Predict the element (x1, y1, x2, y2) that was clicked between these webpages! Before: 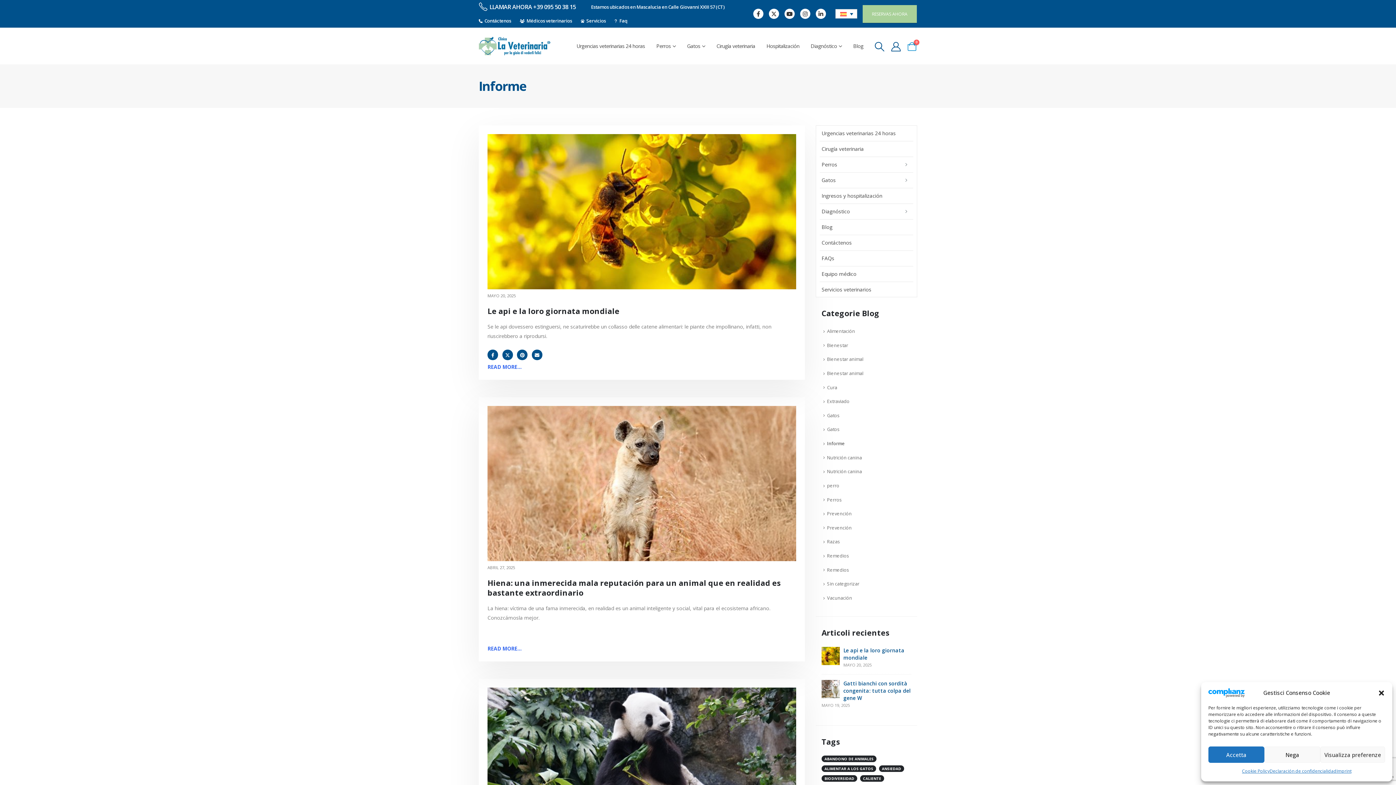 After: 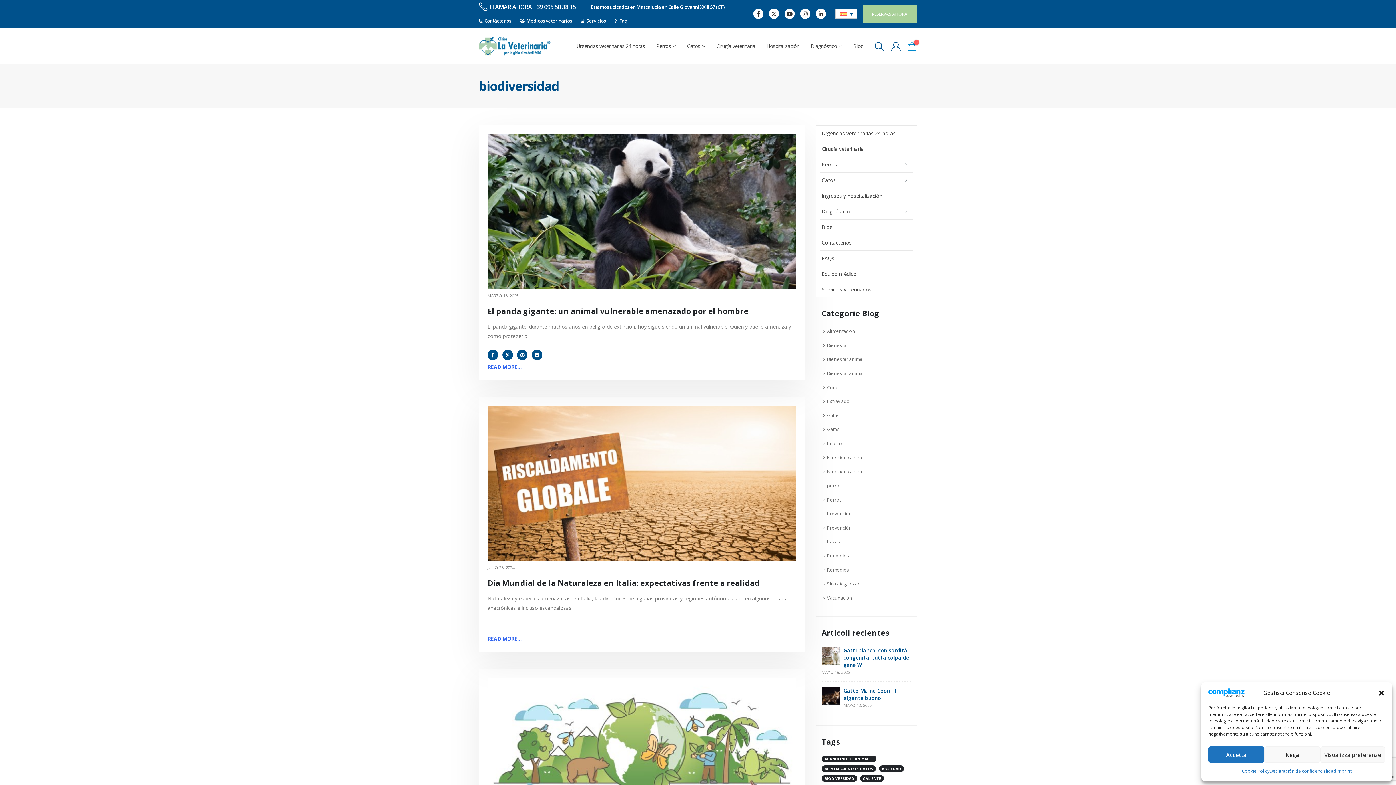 Action: label: biodiversidad (5 artículo) bbox: (821, 775, 857, 782)